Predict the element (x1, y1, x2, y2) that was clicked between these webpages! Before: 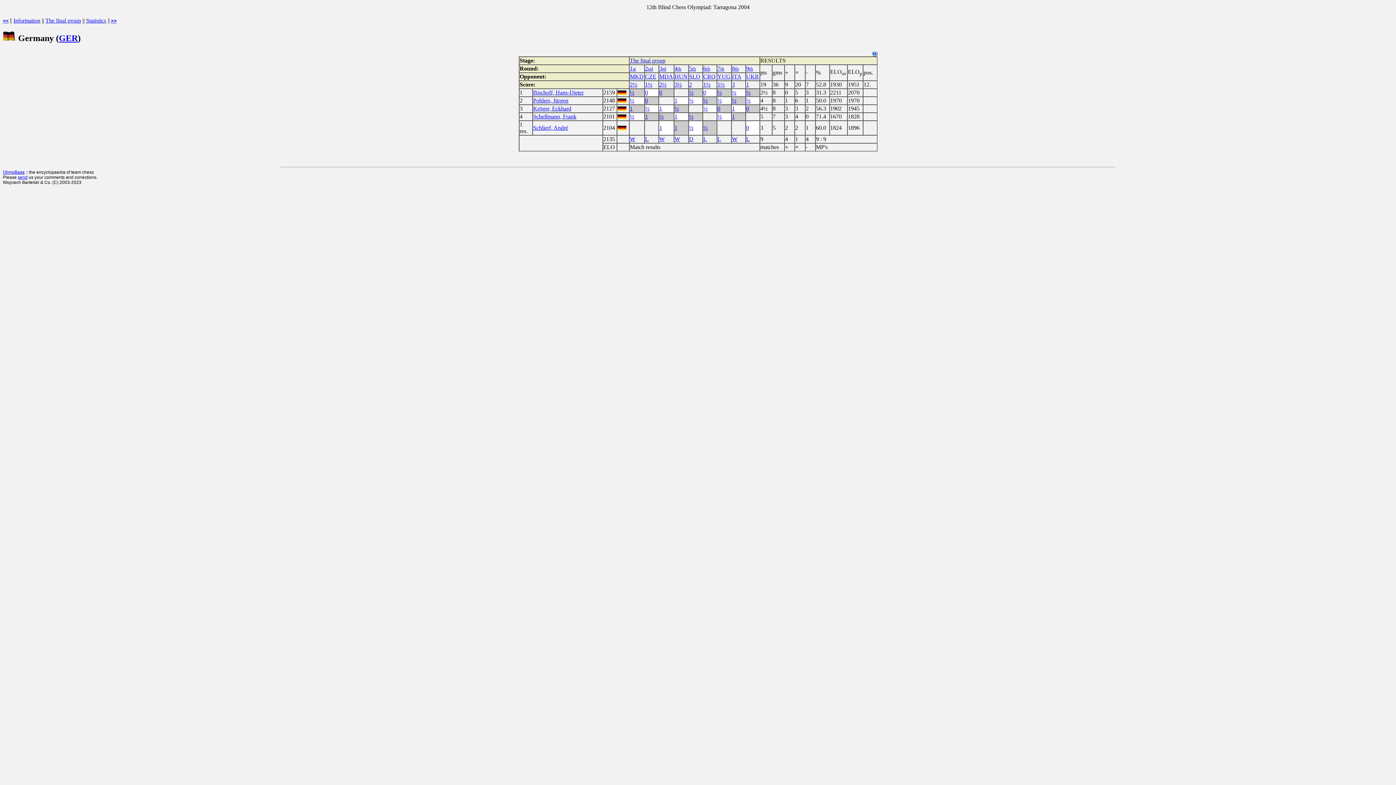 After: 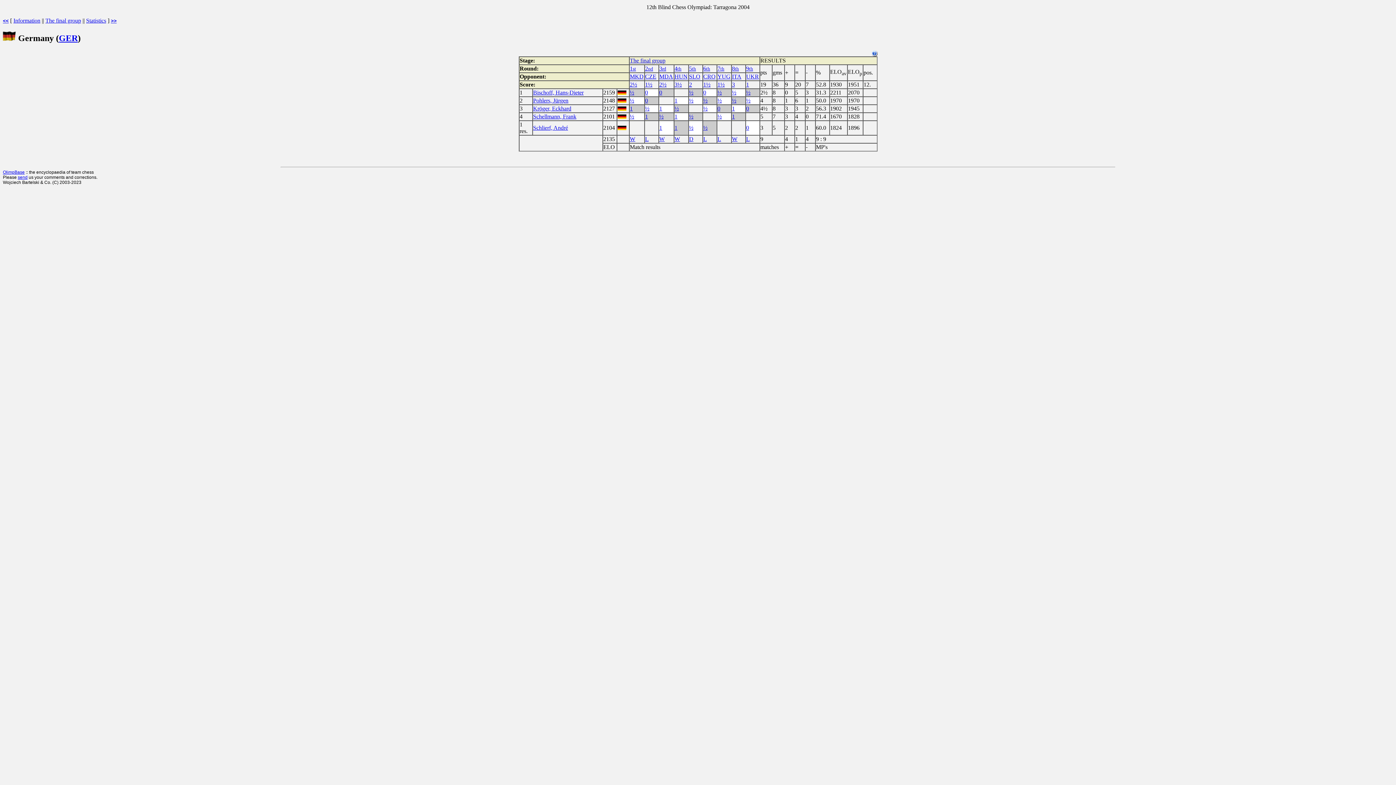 Action: bbox: (732, 89, 736, 95) label: ½